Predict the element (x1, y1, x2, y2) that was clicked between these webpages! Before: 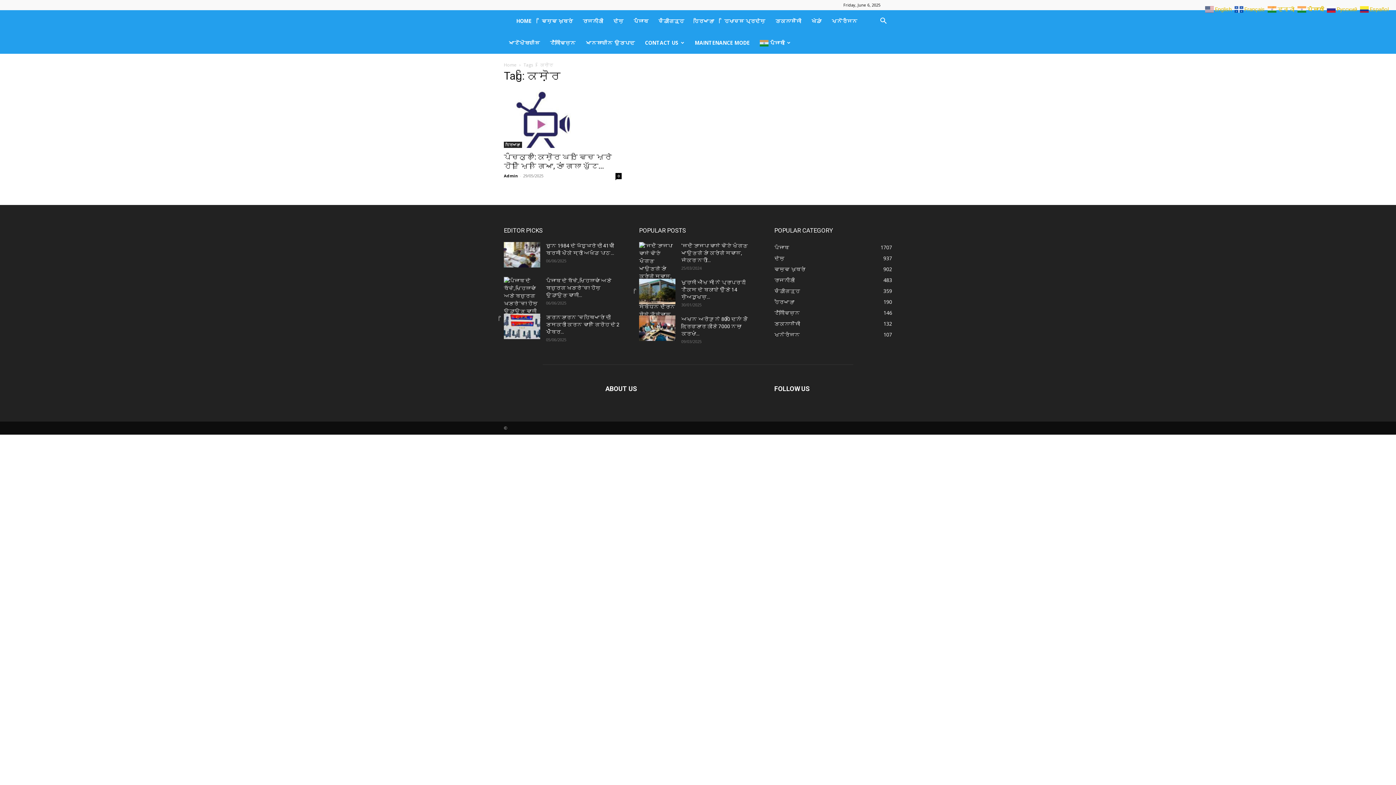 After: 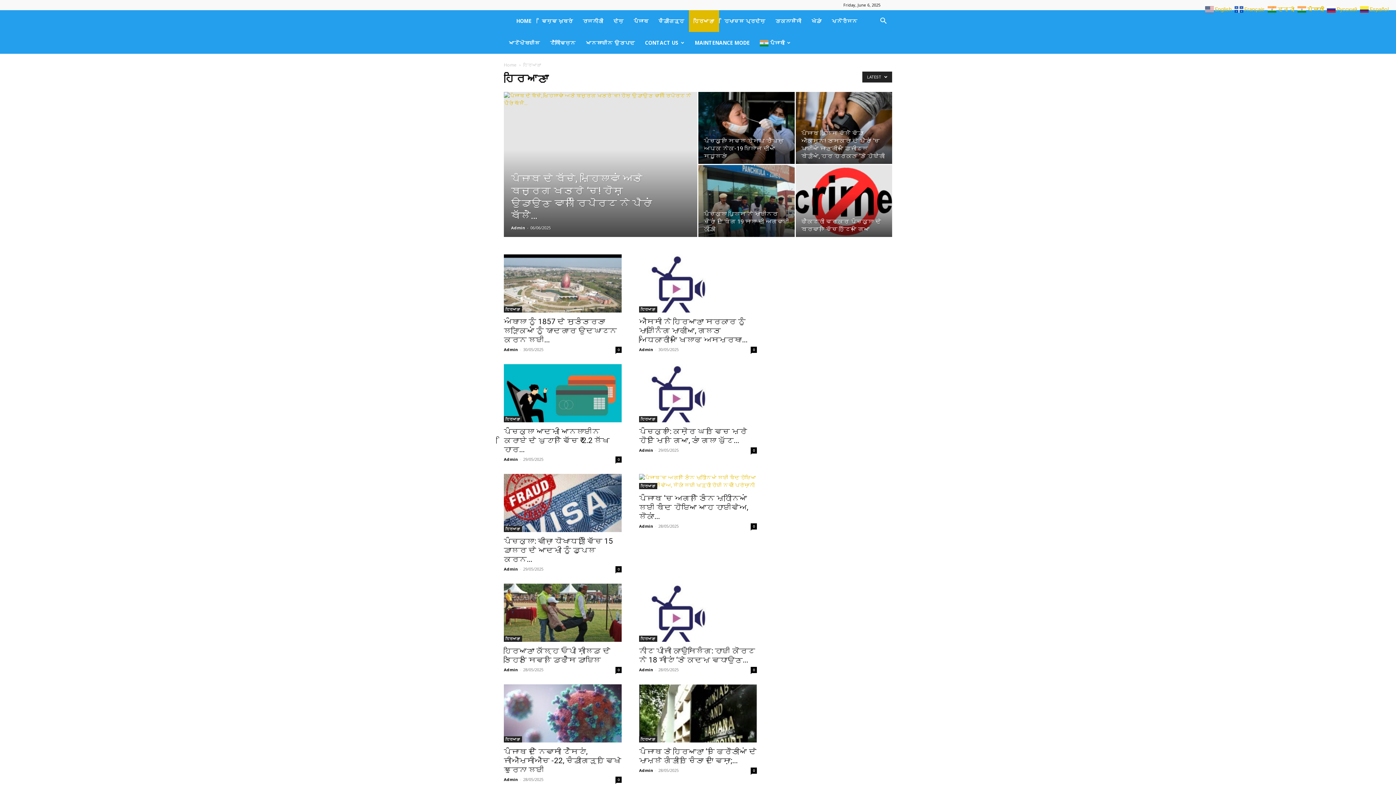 Action: bbox: (774, 298, 794, 305) label: ਹਰਿਆਣਾ
190